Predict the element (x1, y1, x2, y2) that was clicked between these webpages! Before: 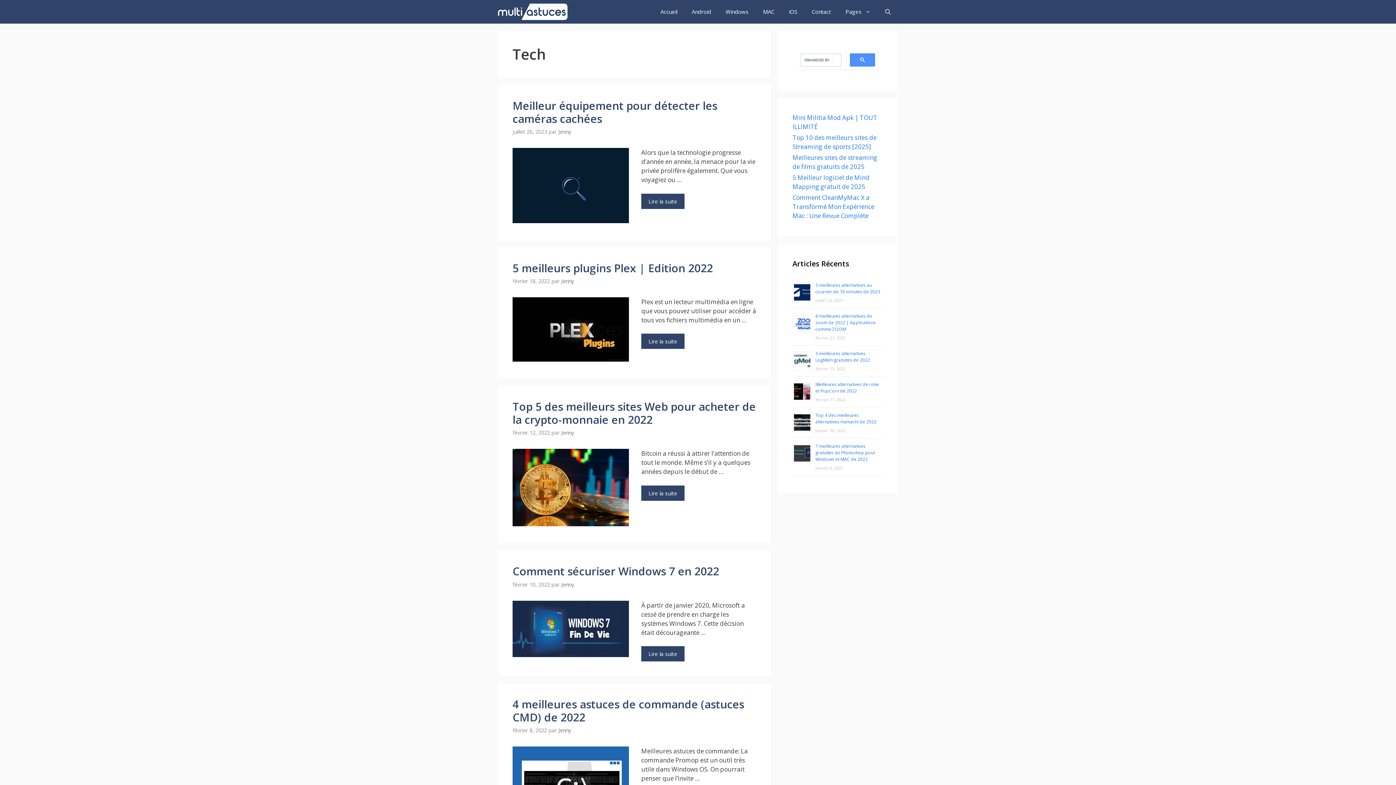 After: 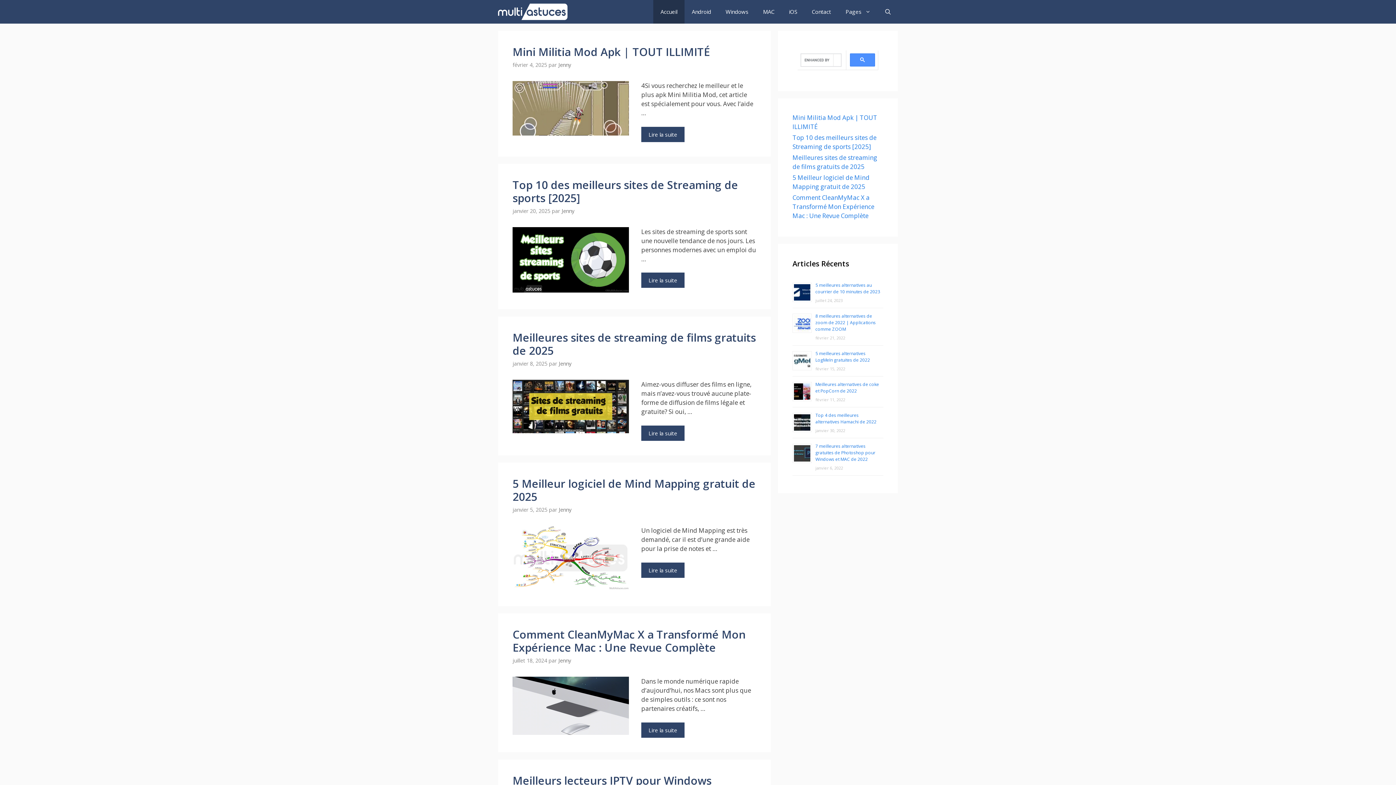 Action: bbox: (561, 581, 574, 588) label: Jenny